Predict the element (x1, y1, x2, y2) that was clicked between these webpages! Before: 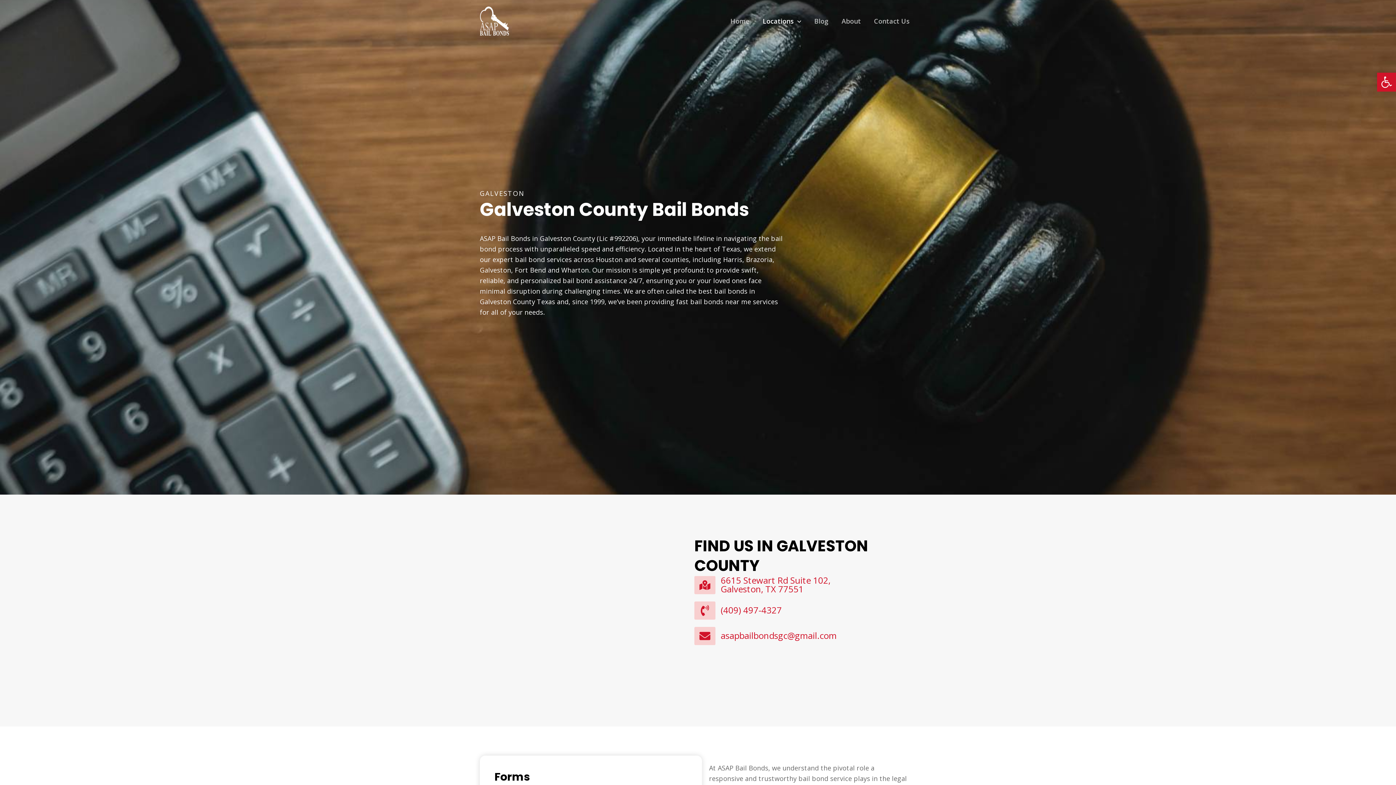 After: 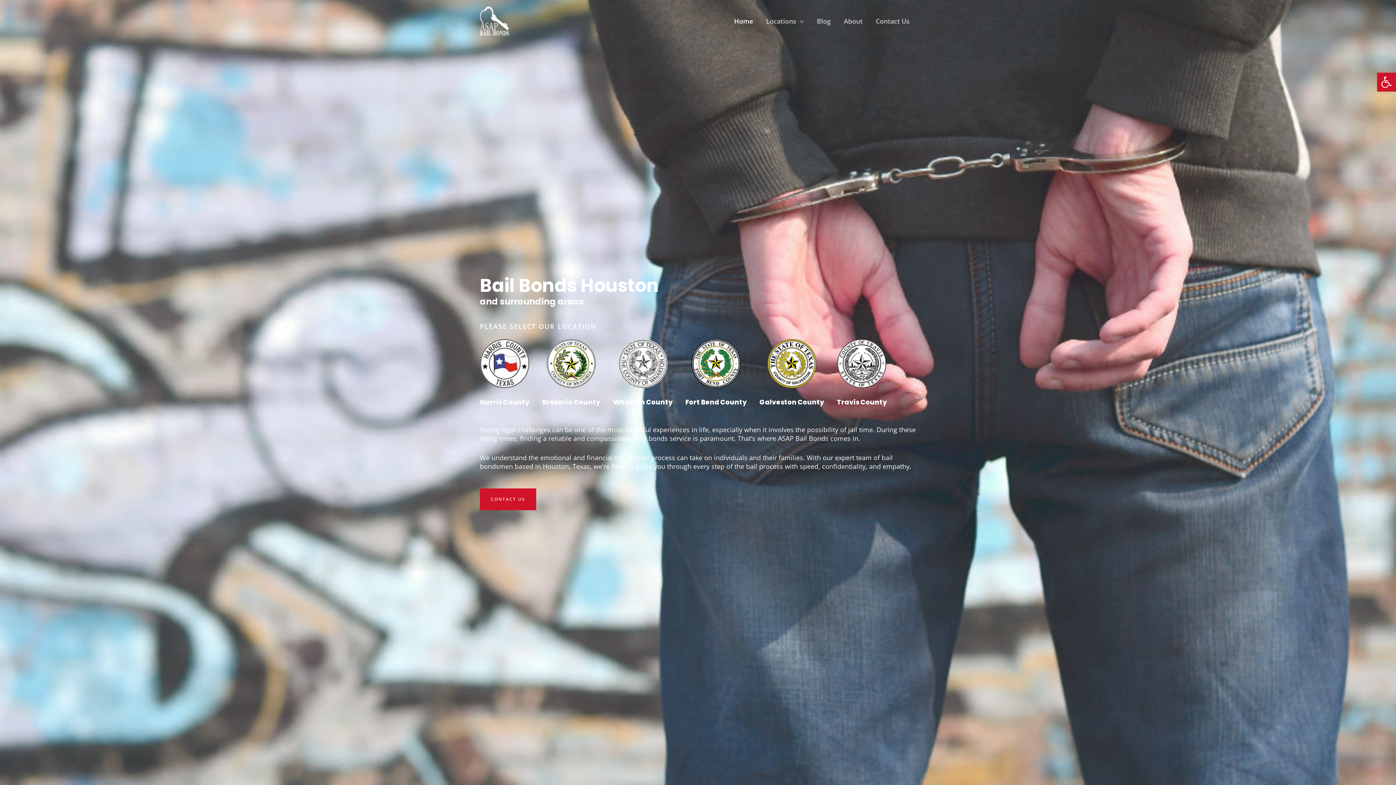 Action: label: Home bbox: (724, 2, 756, 39)